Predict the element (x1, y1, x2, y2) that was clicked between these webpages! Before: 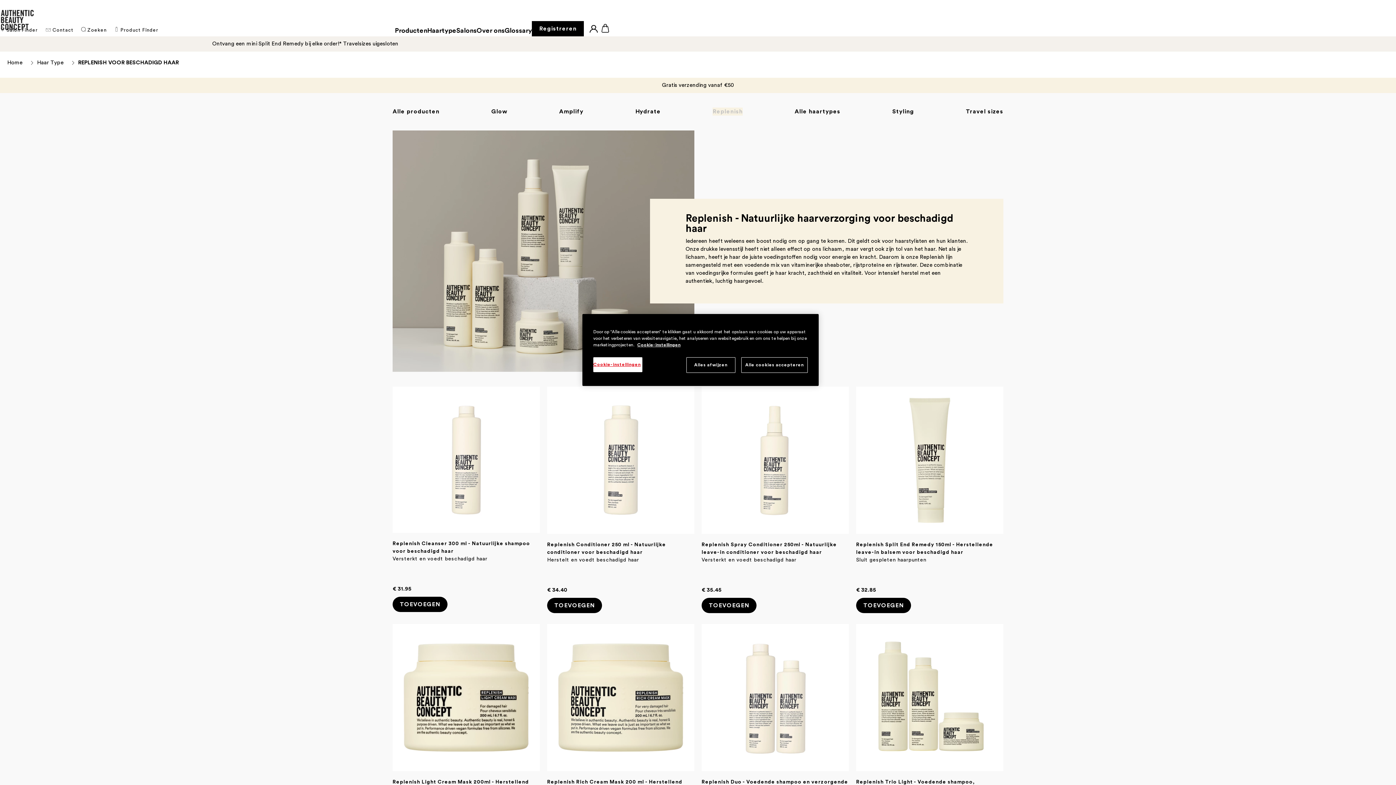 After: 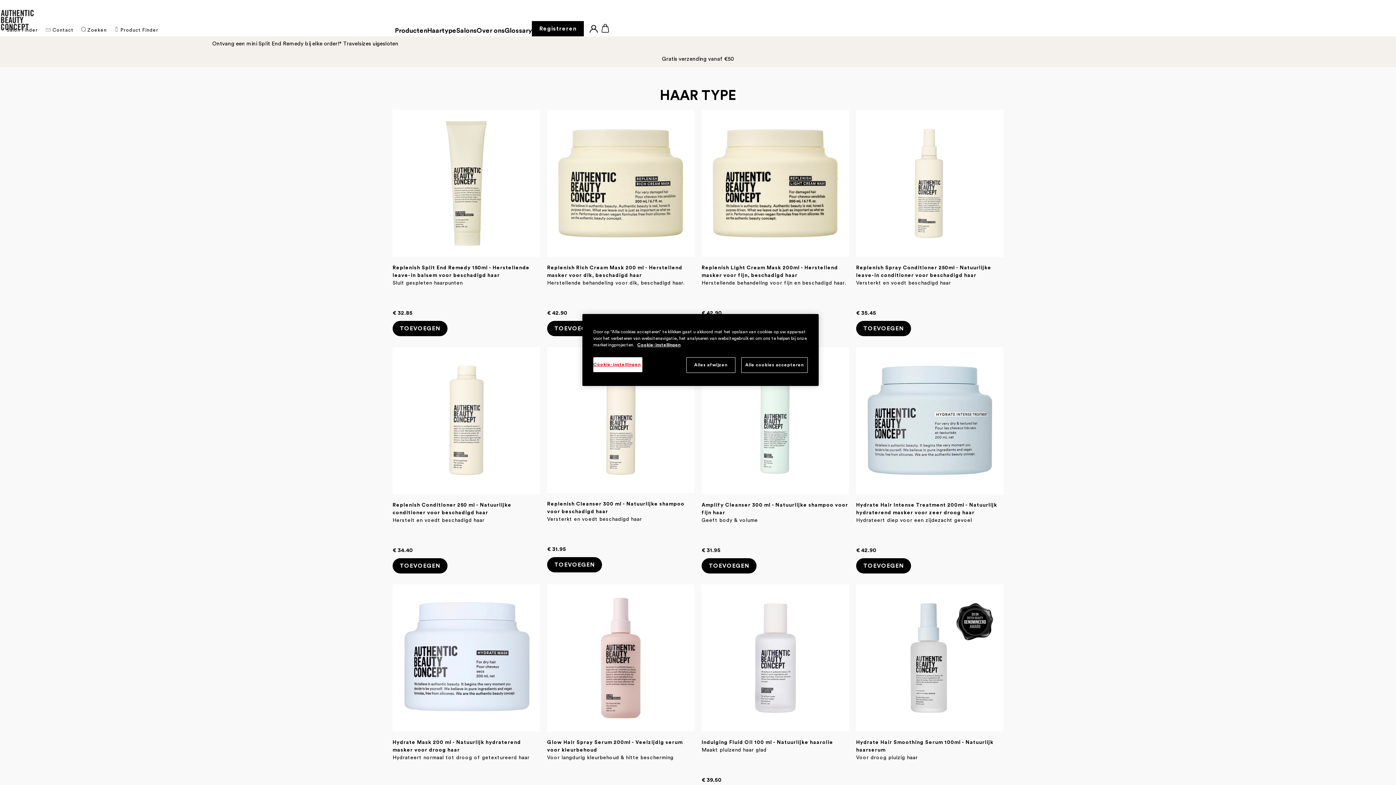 Action: label: Haartype  bbox: (427, 27, 456, 33)